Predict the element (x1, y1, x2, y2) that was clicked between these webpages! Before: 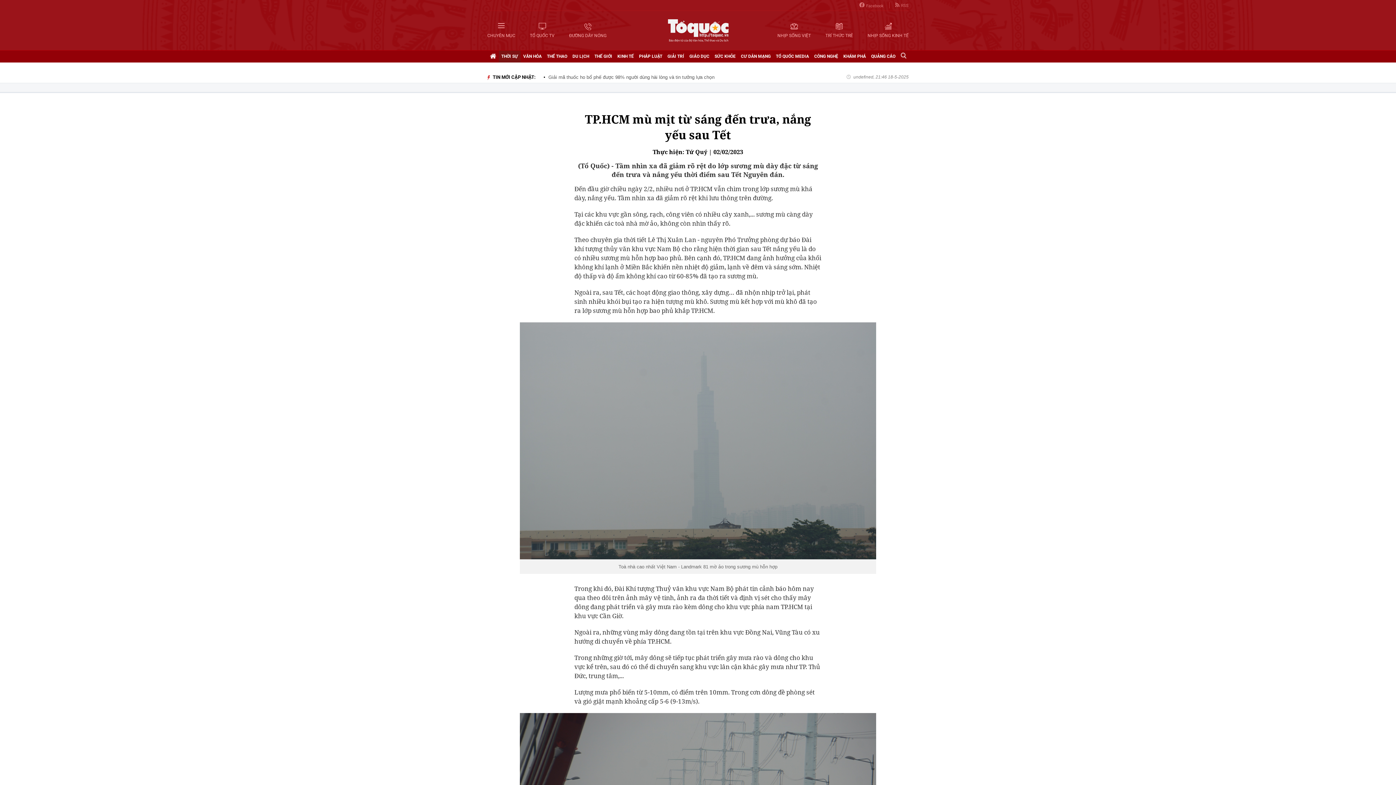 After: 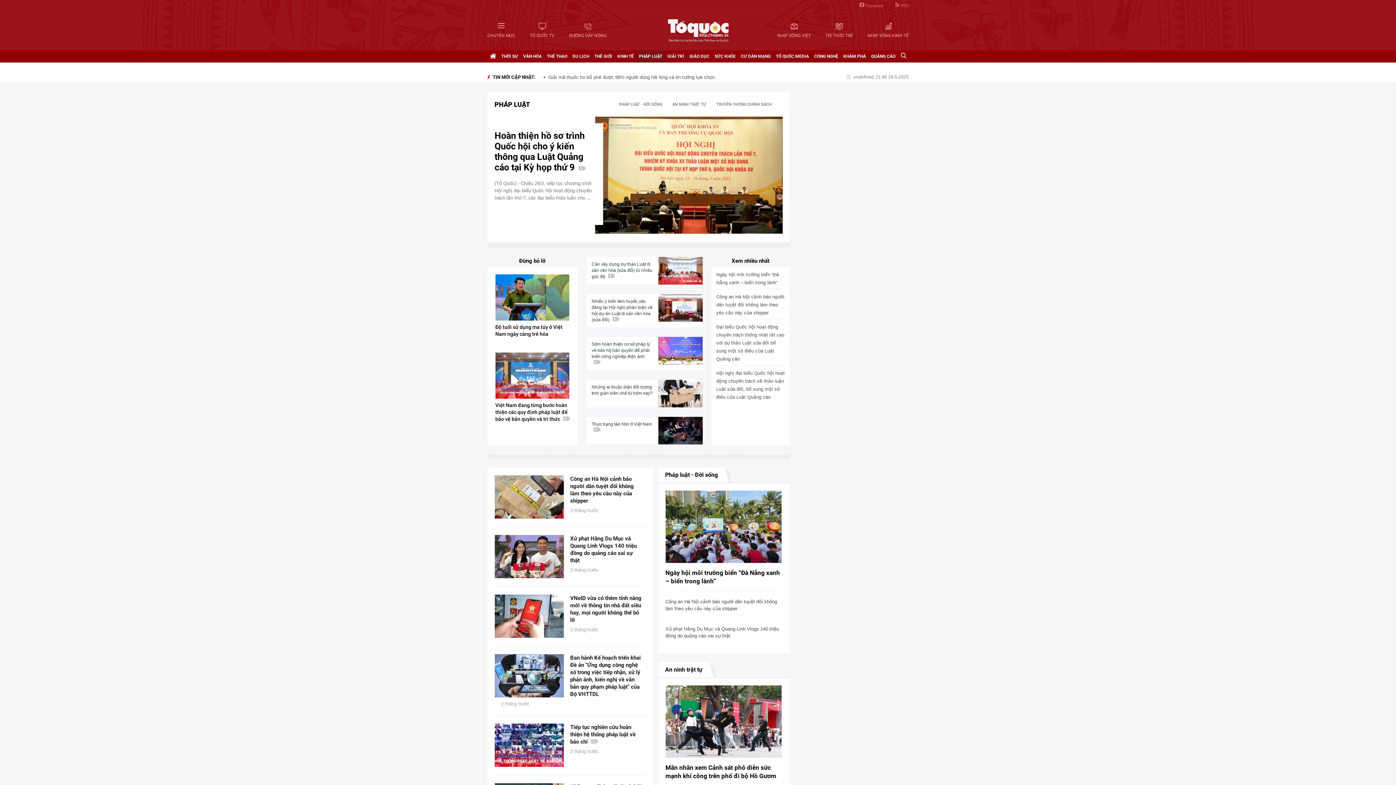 Action: bbox: (639, 50, 662, 62) label: PHÁP LUẬT